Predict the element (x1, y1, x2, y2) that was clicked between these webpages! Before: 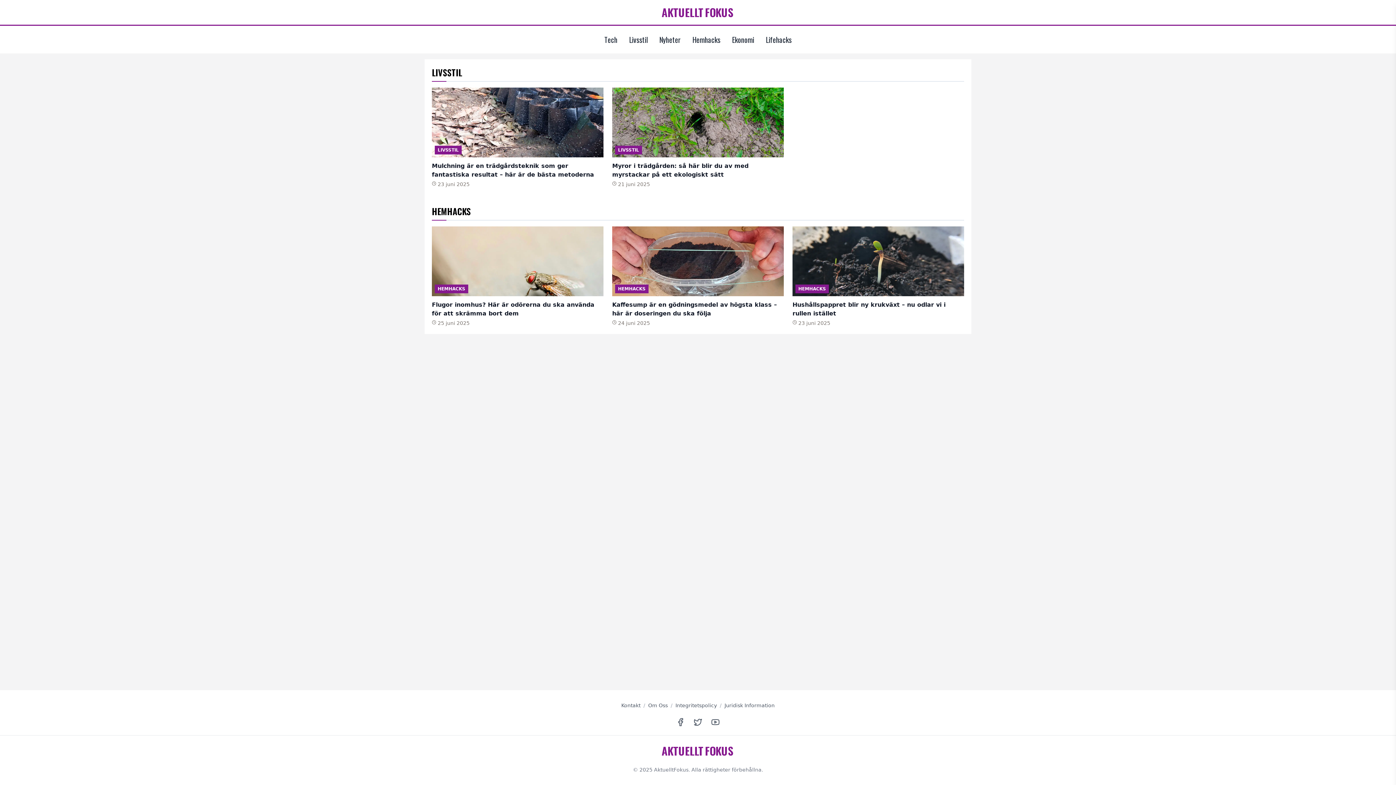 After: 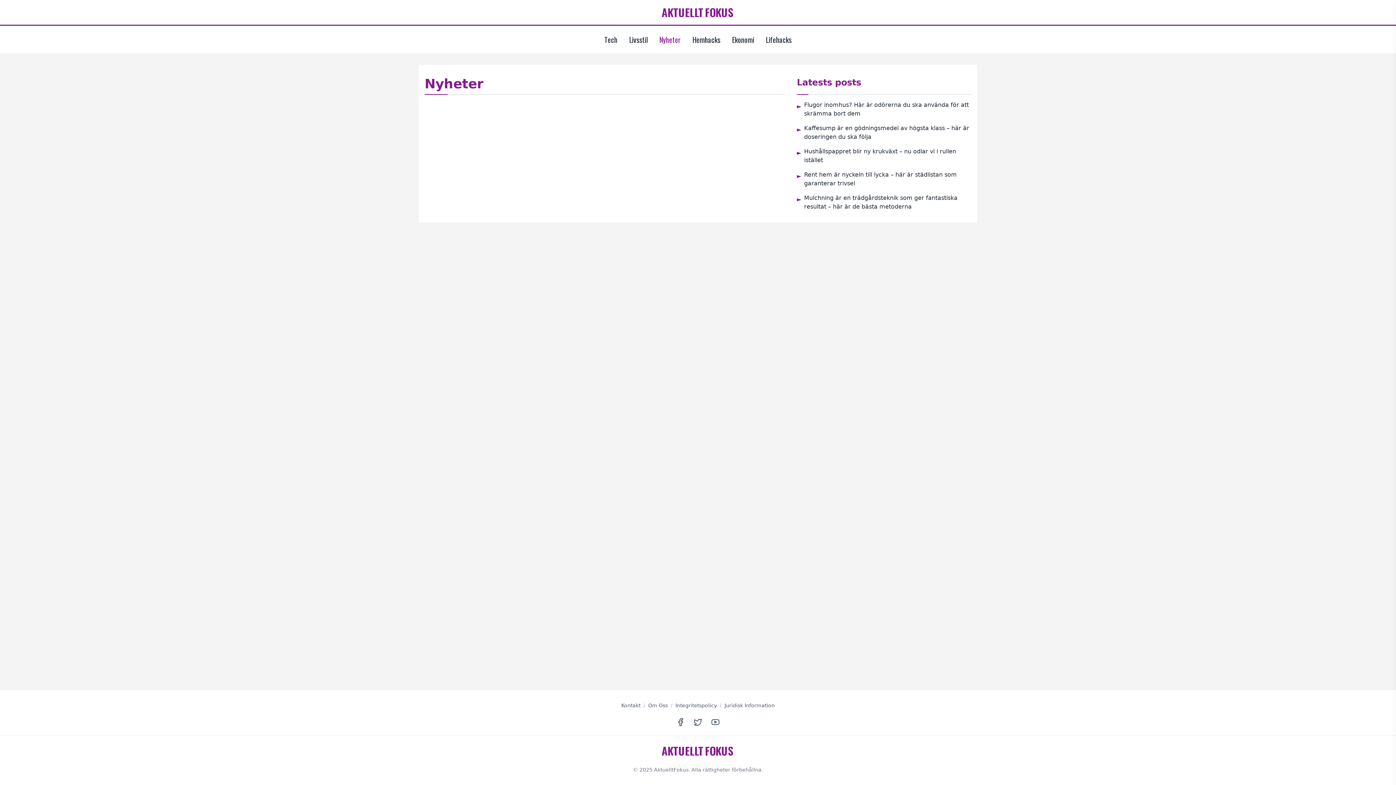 Action: label: Nyheter bbox: (659, 31, 680, 47)